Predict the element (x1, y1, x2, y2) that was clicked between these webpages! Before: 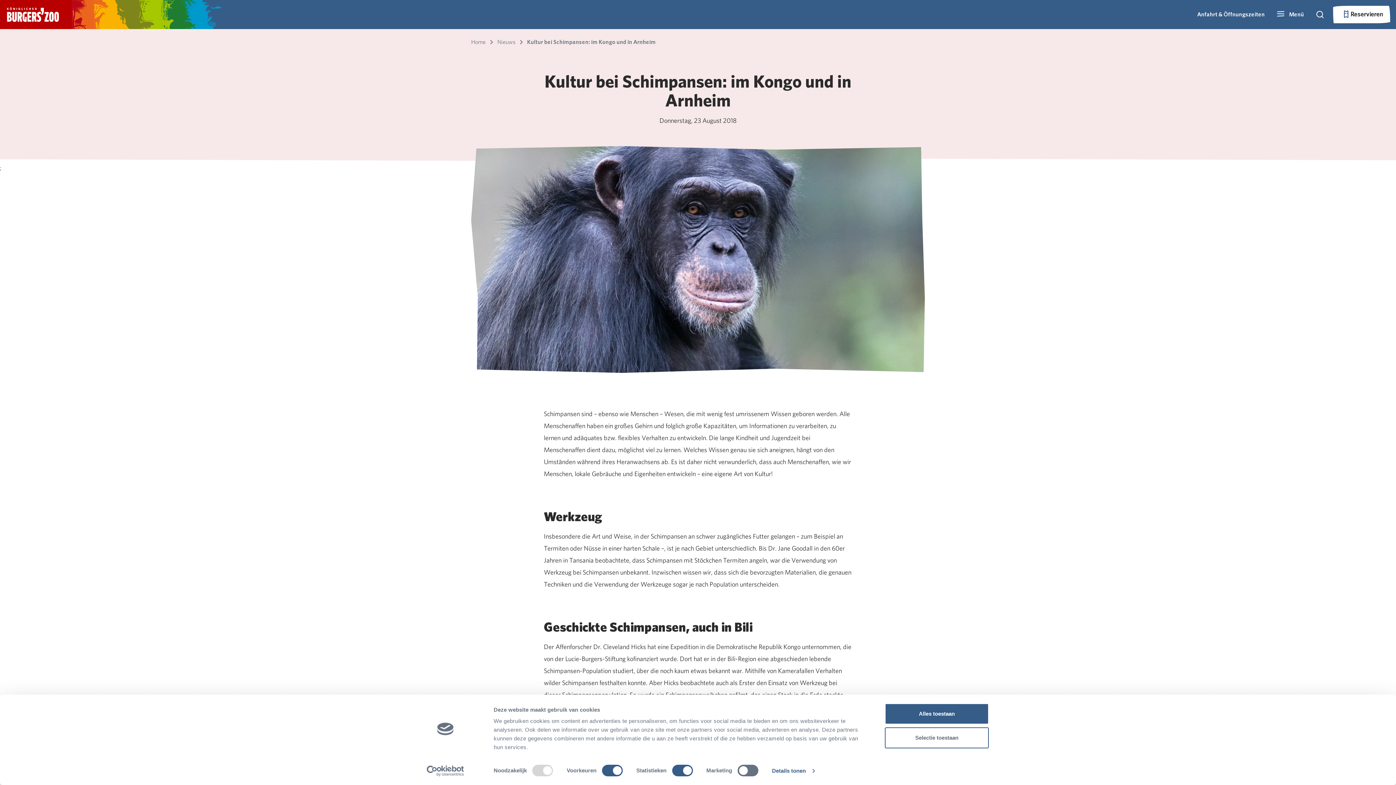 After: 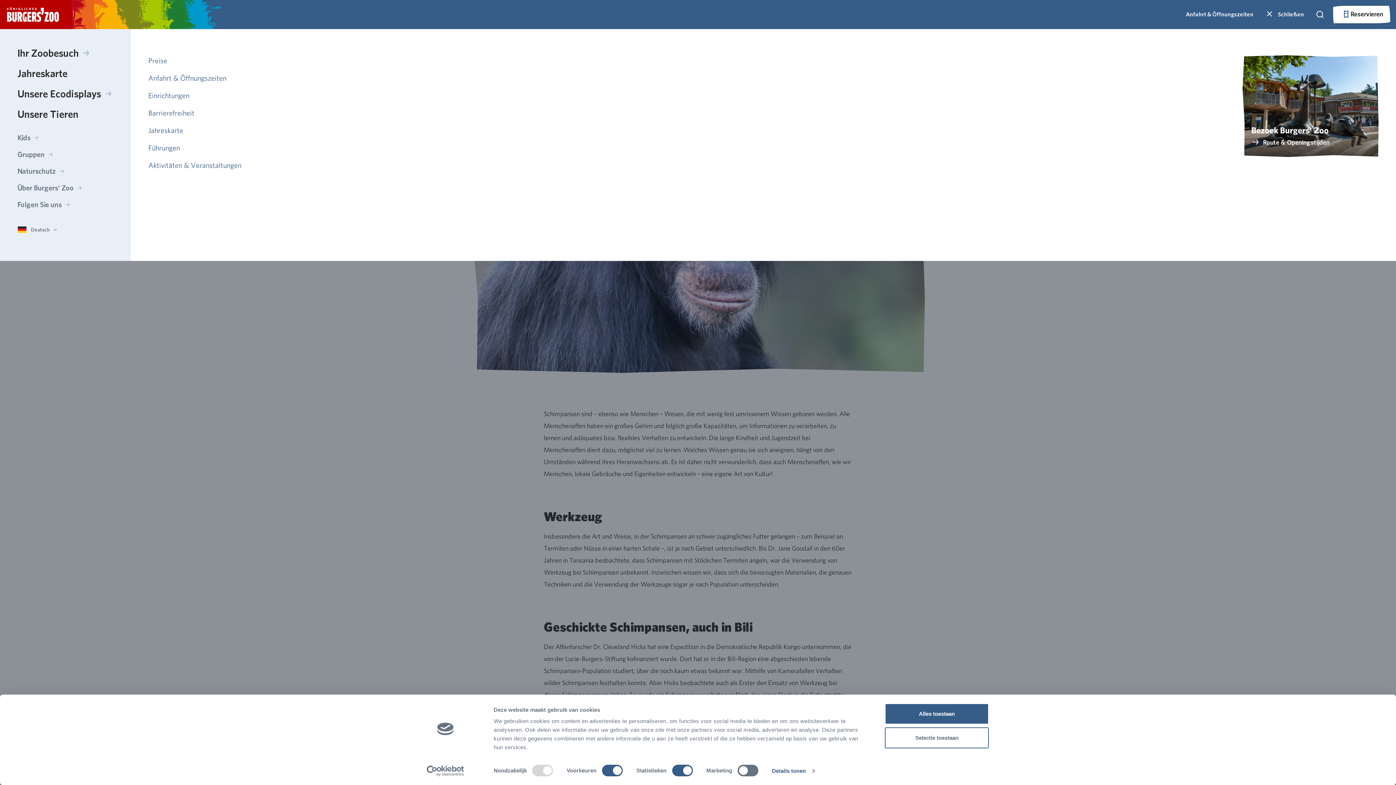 Action: label:  Menü bbox: (1273, 6, 1307, 22)